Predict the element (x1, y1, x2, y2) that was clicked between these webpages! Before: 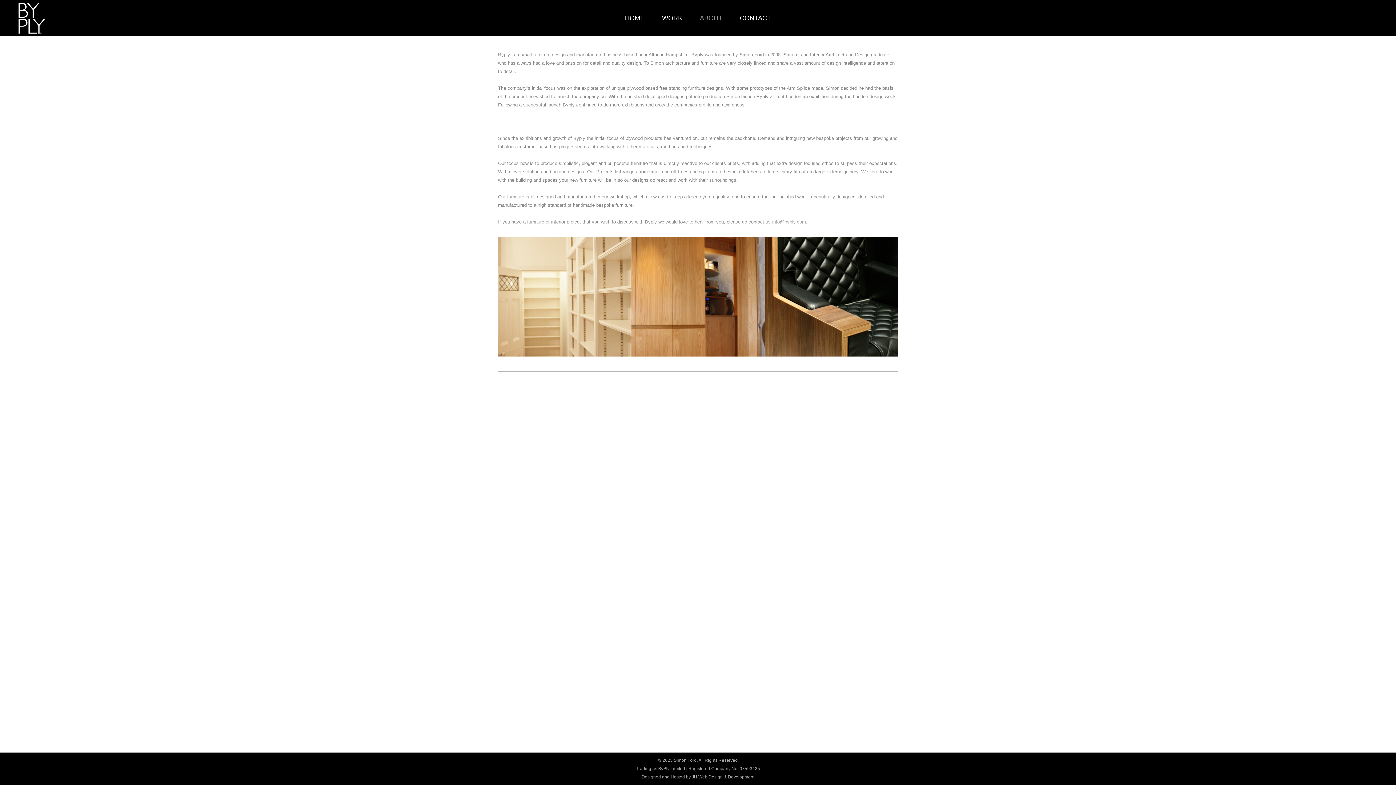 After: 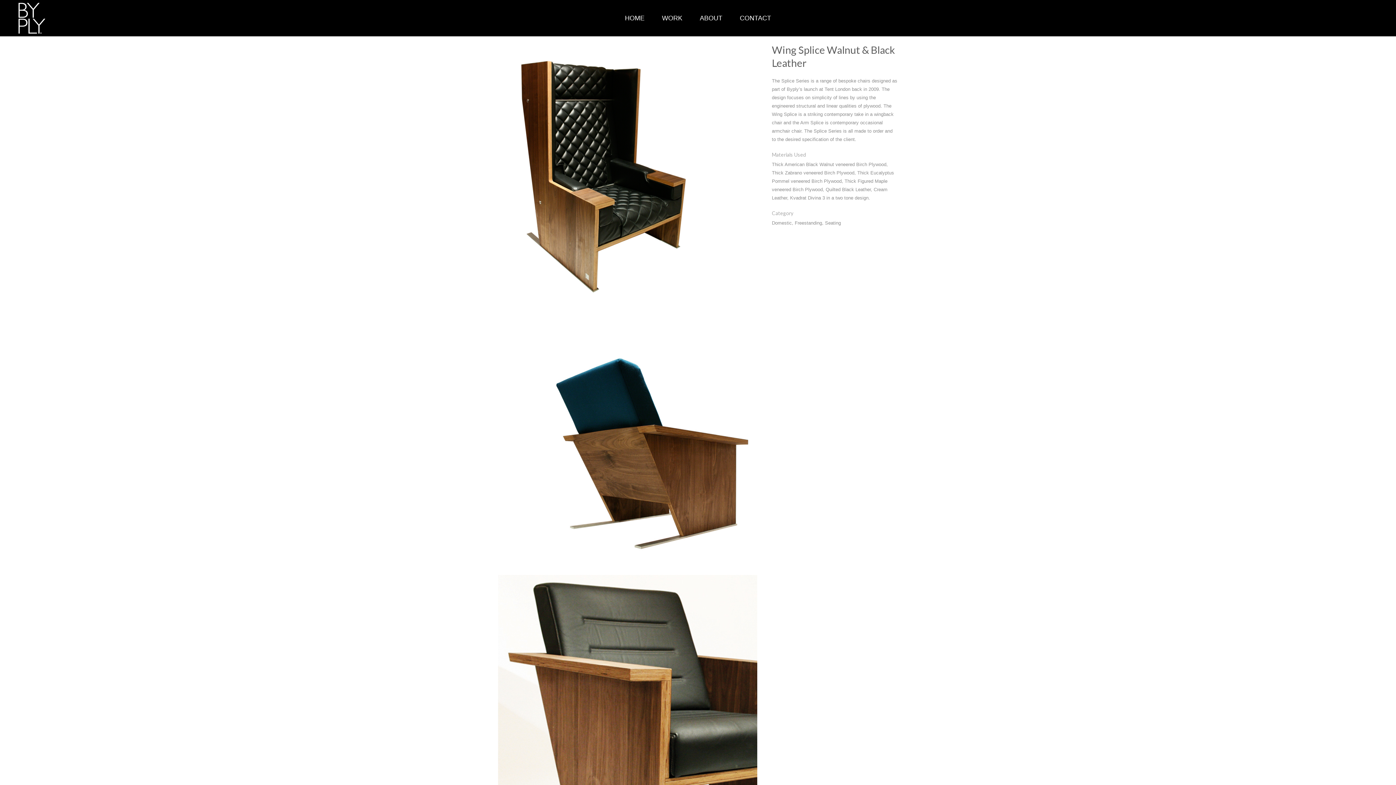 Action: bbox: (765, 237, 898, 357)